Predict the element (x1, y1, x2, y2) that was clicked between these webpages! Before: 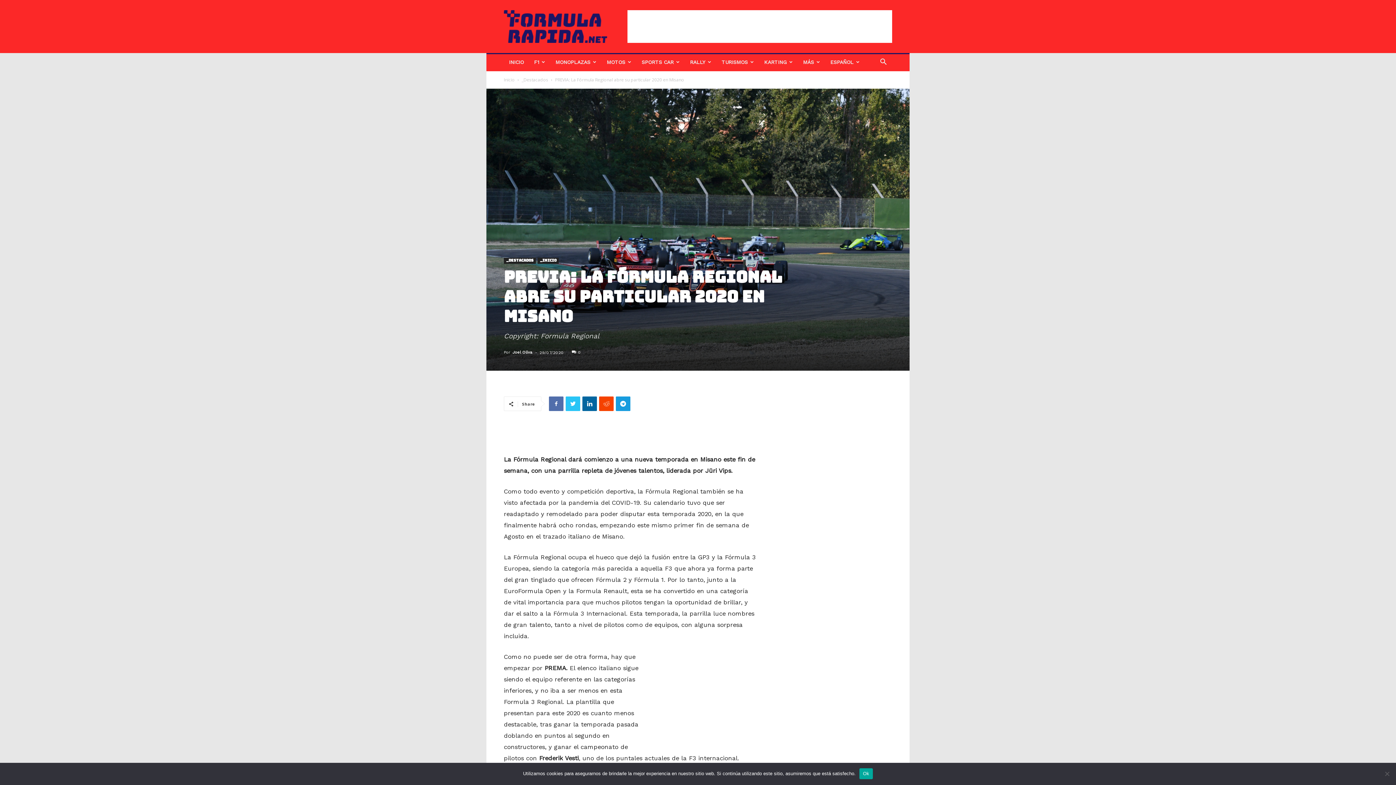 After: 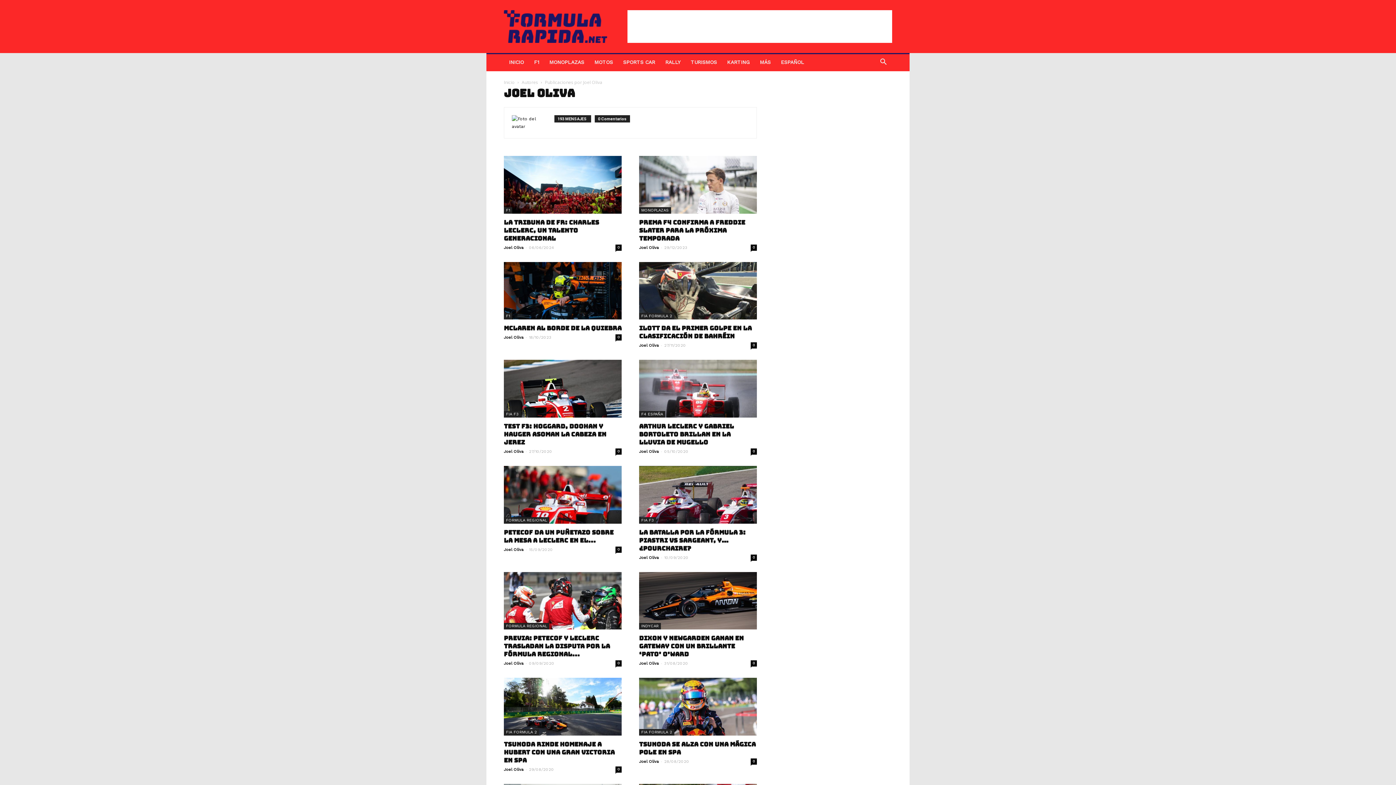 Action: bbox: (512, 350, 532, 354) label: Joel Oliva